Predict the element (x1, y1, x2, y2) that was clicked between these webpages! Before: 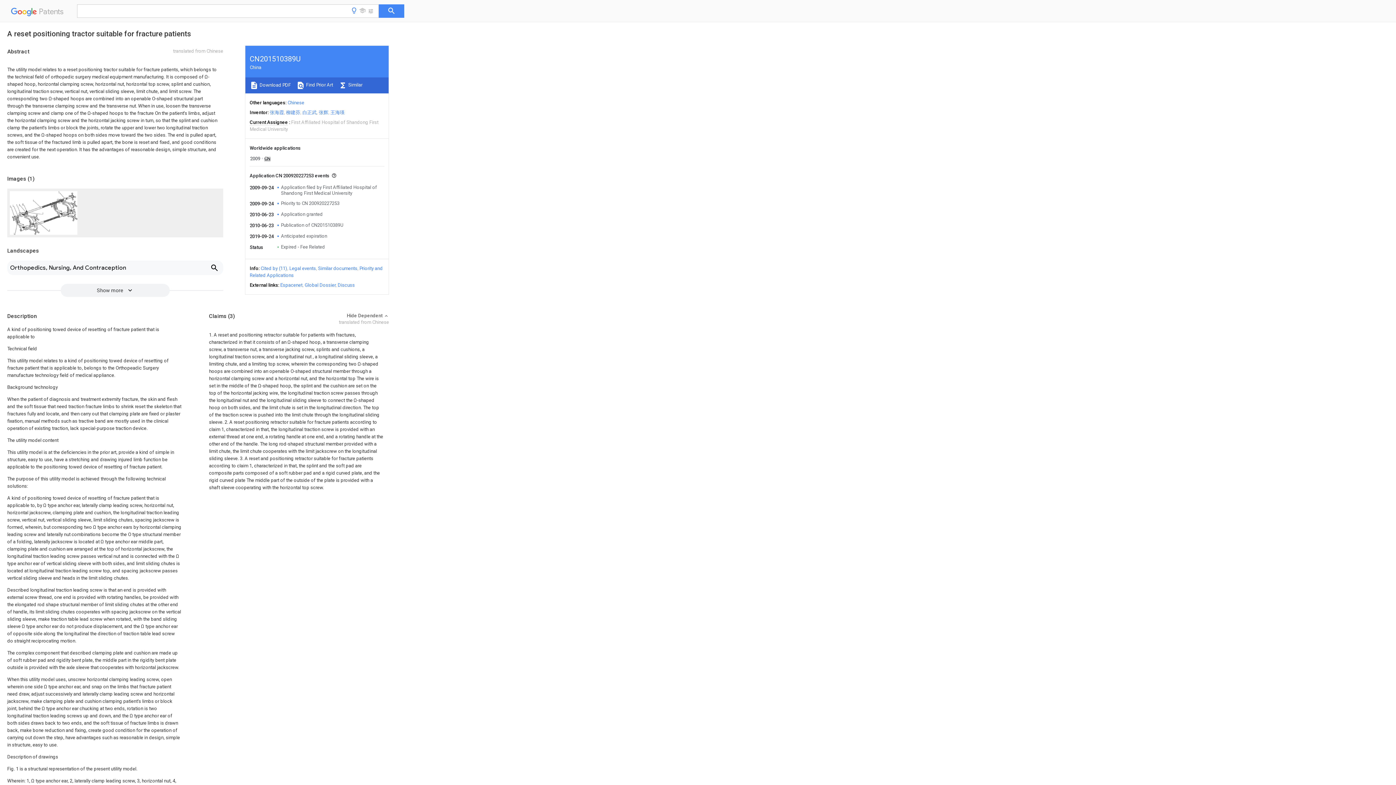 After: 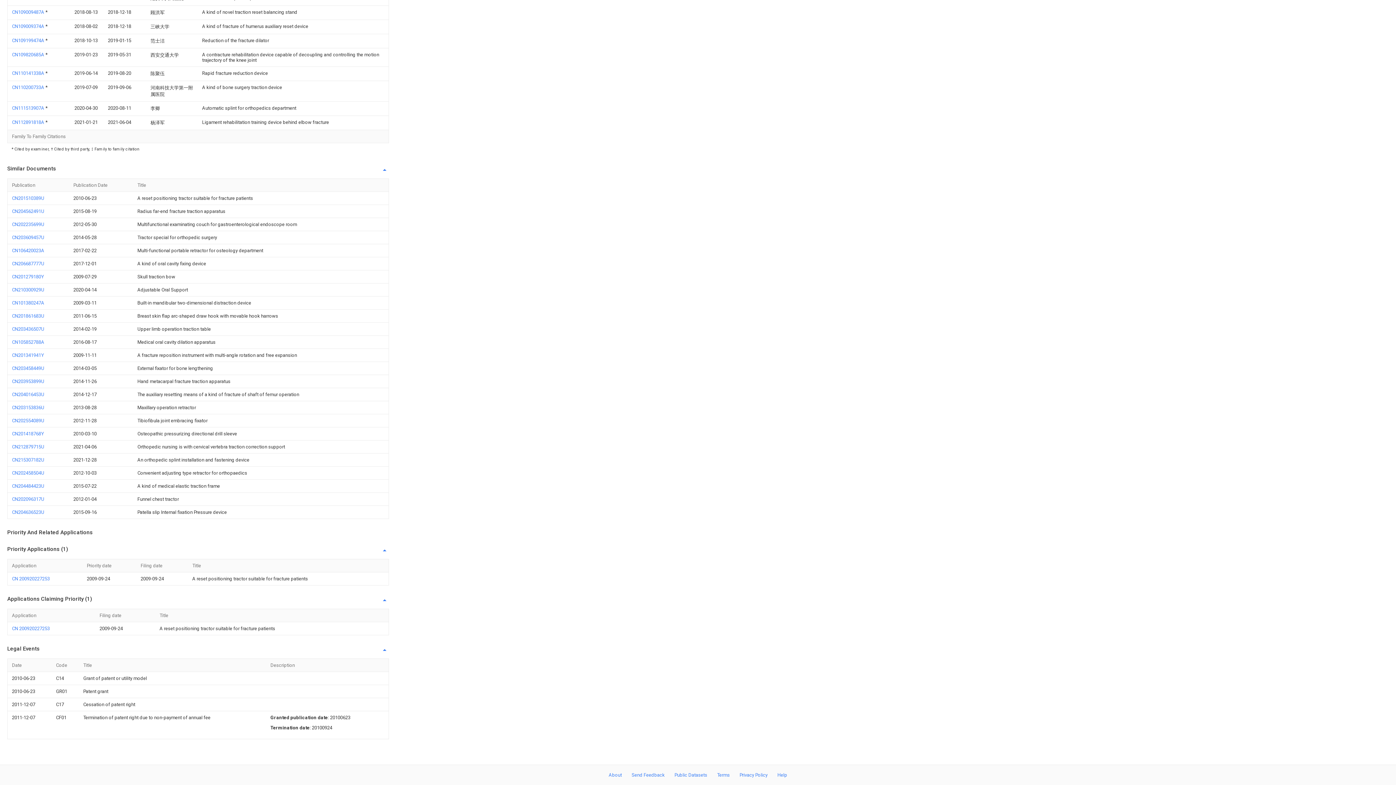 Action: bbox: (289, 265, 316, 271) label: Legal events